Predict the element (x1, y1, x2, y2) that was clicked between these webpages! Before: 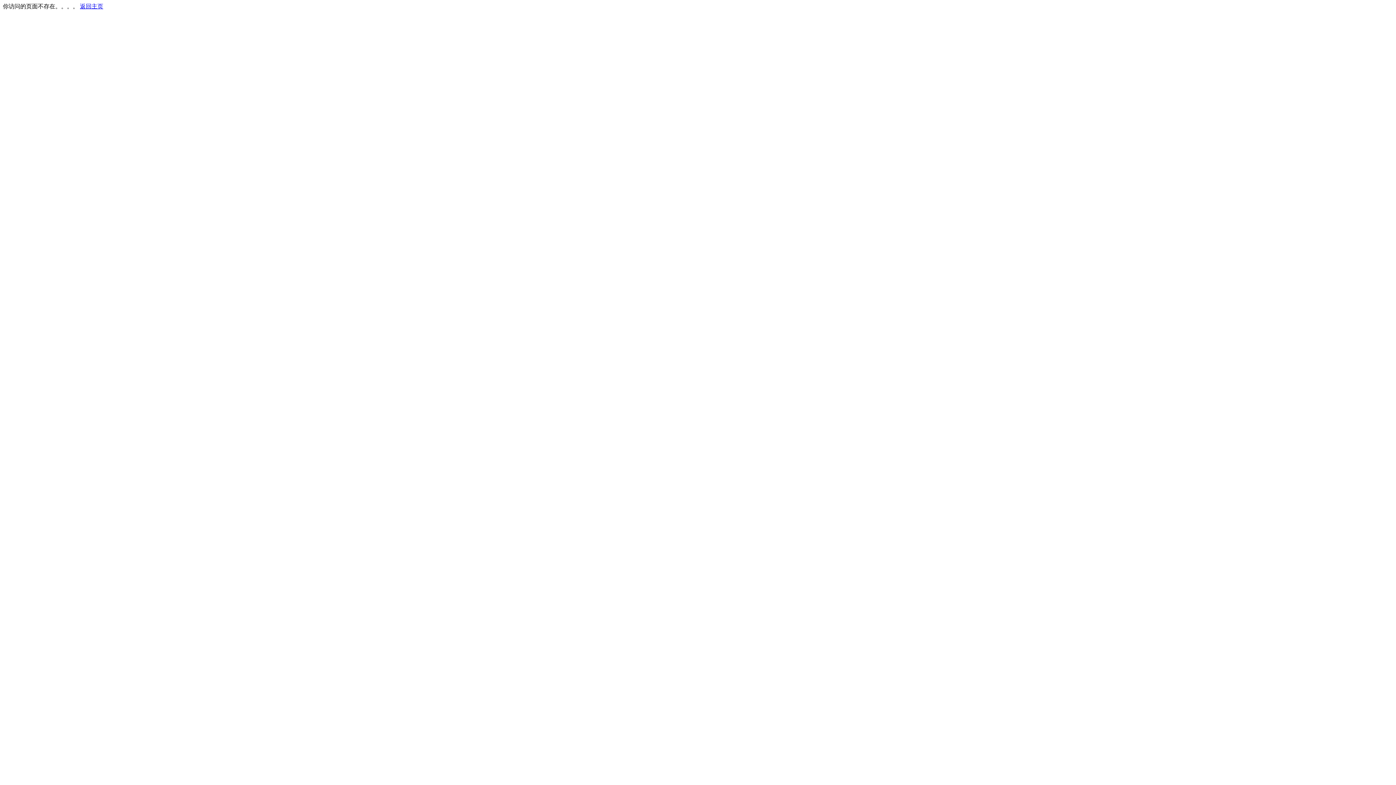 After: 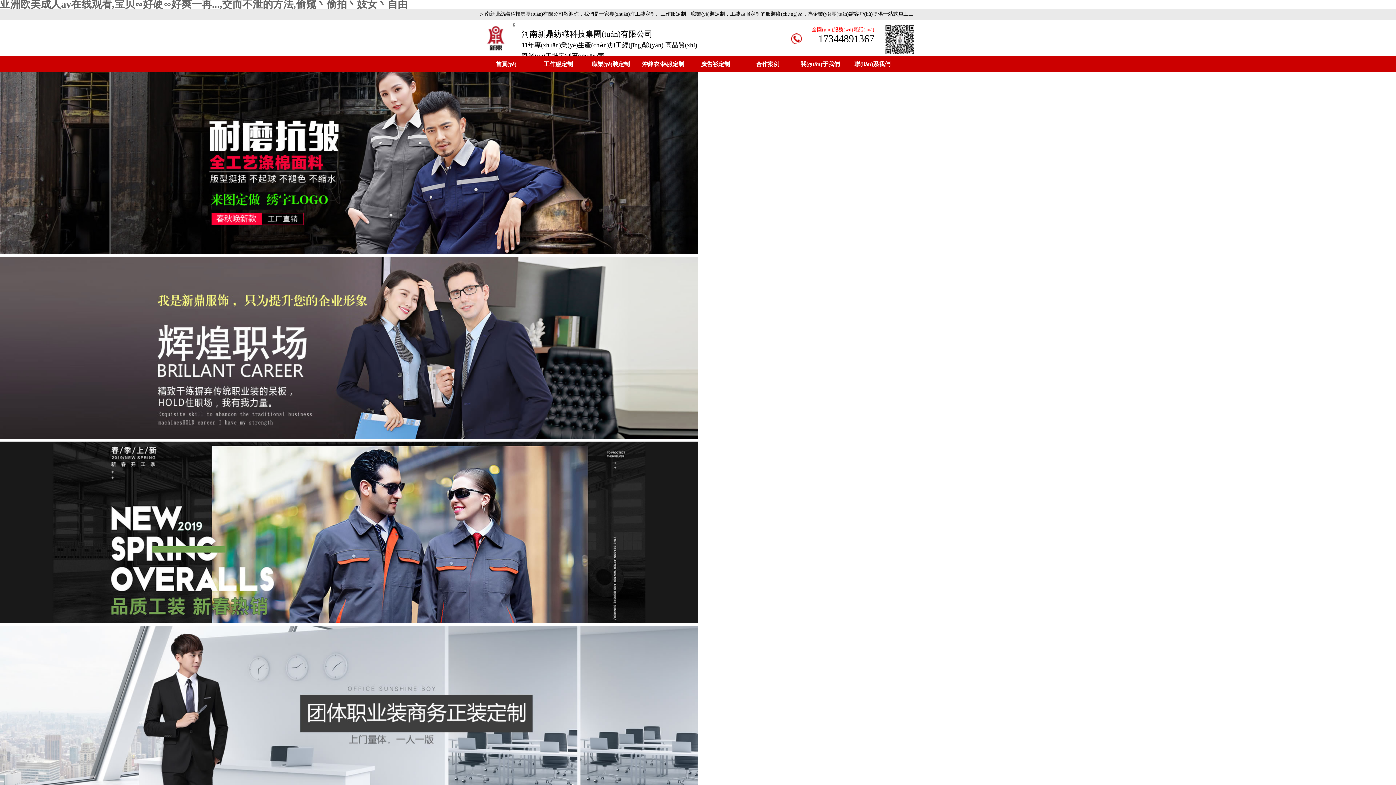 Action: label: 返回主页 bbox: (80, 3, 103, 9)